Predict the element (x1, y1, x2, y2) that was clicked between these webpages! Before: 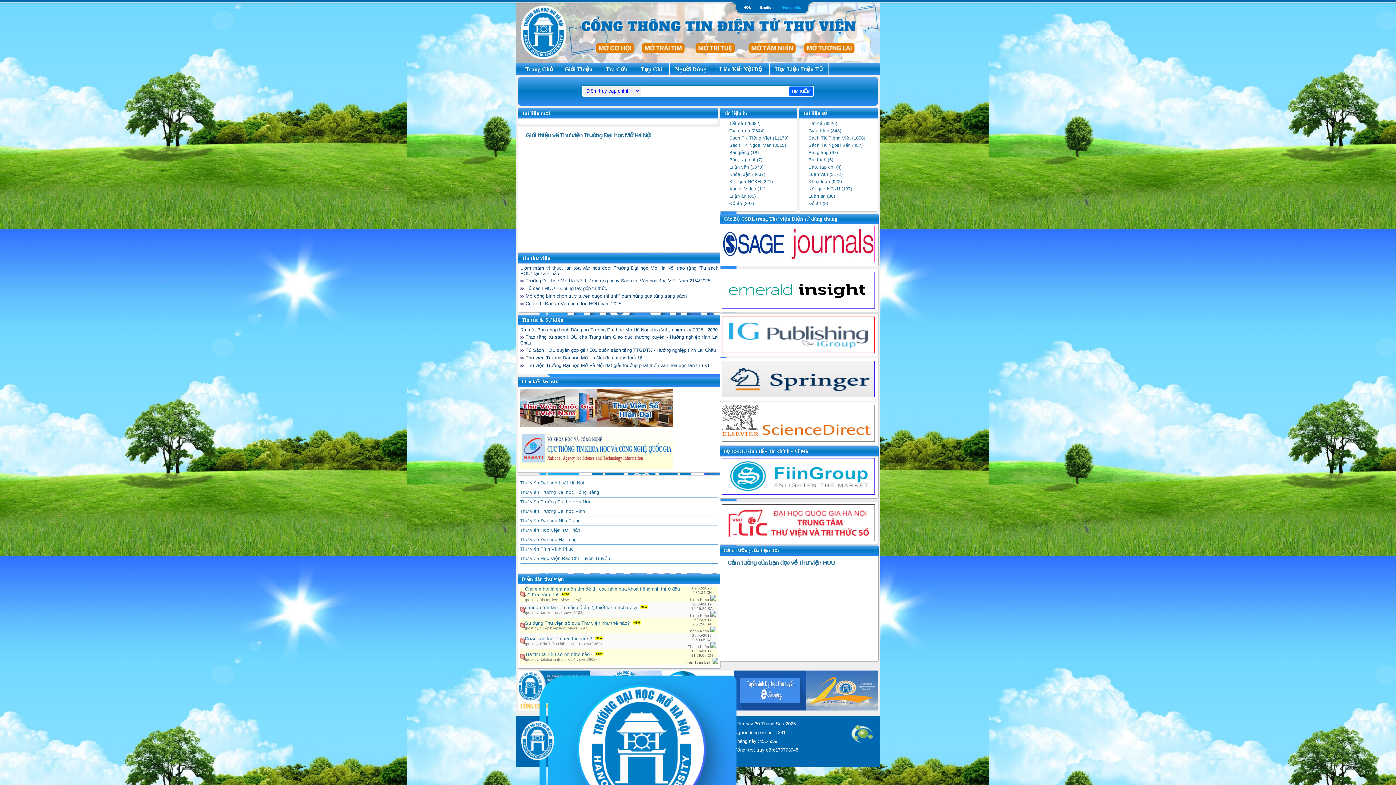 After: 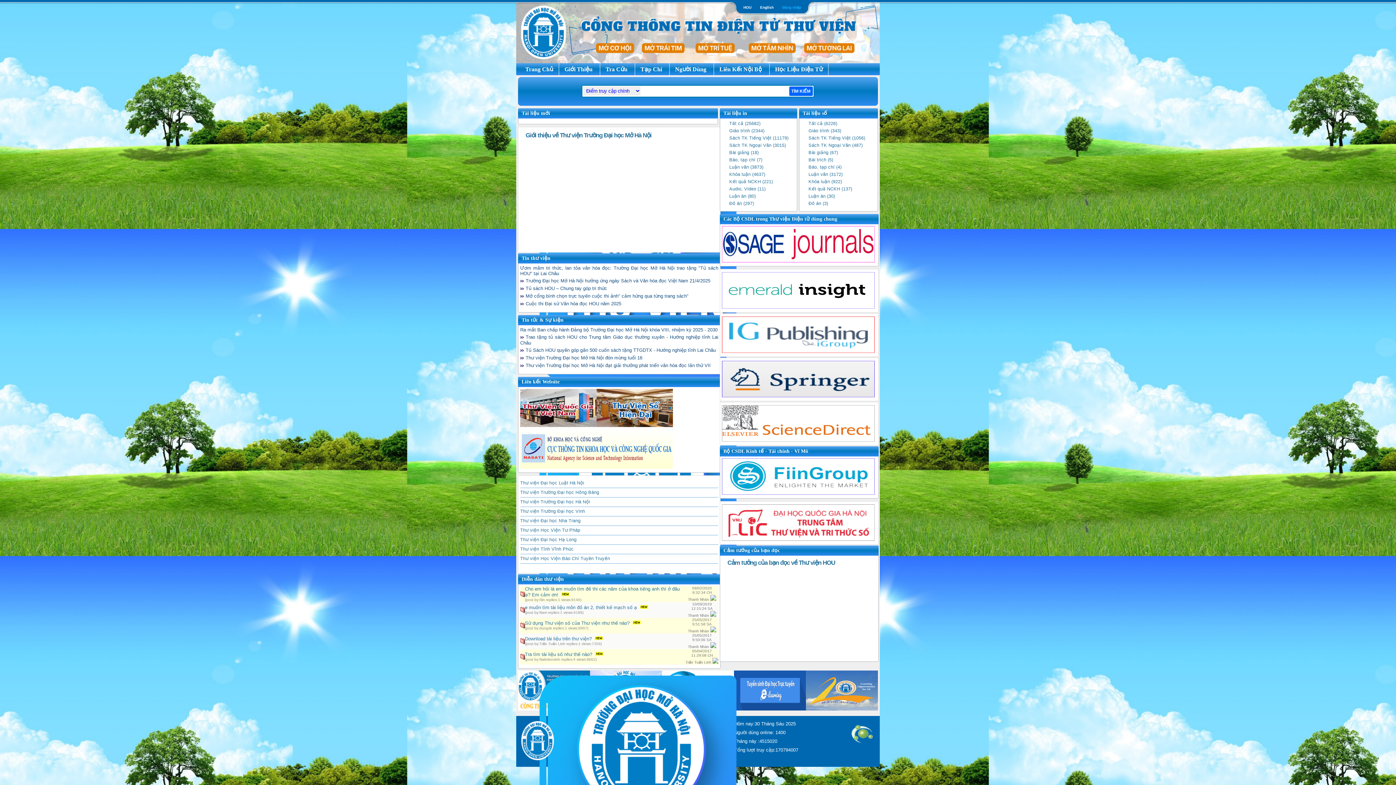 Action: label: Đồ án (297) bbox: (729, 201, 754, 206)